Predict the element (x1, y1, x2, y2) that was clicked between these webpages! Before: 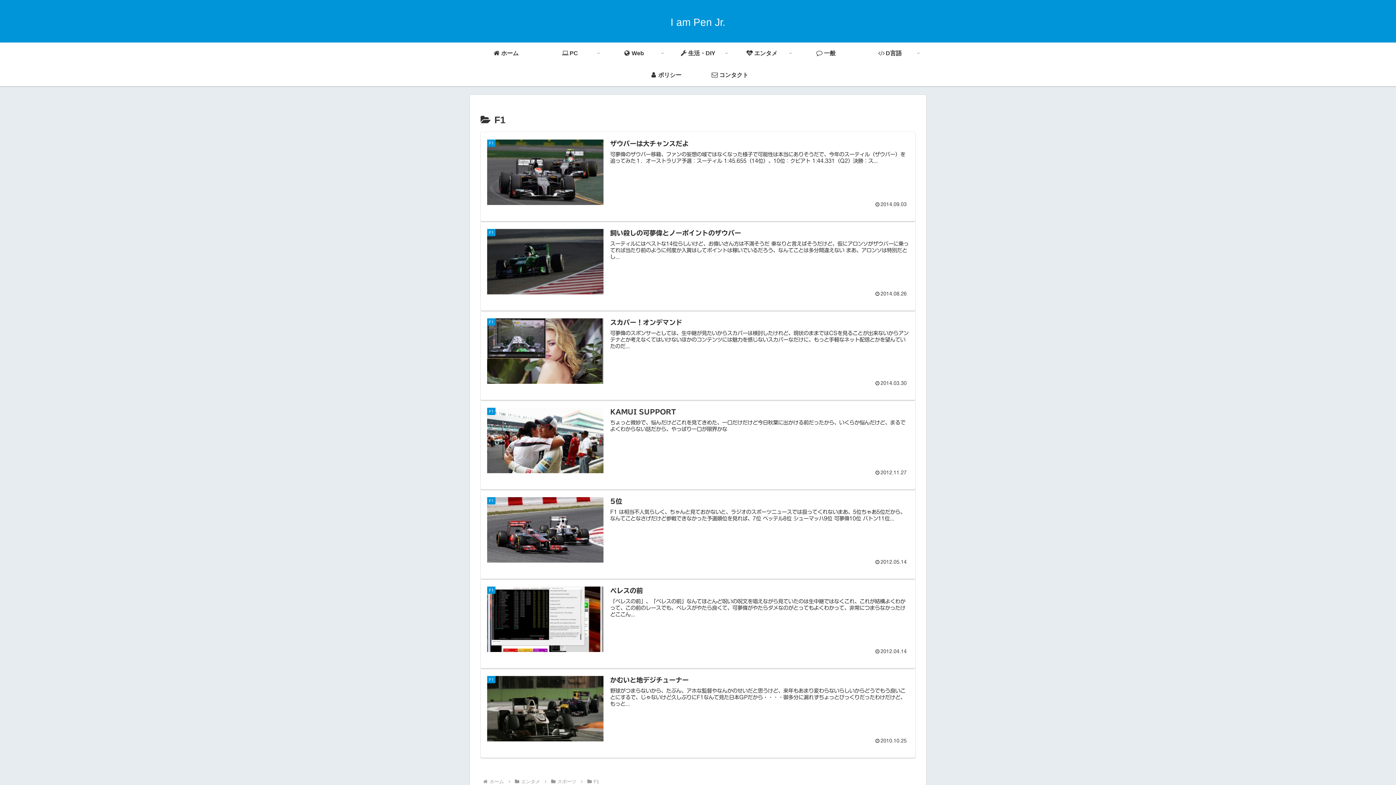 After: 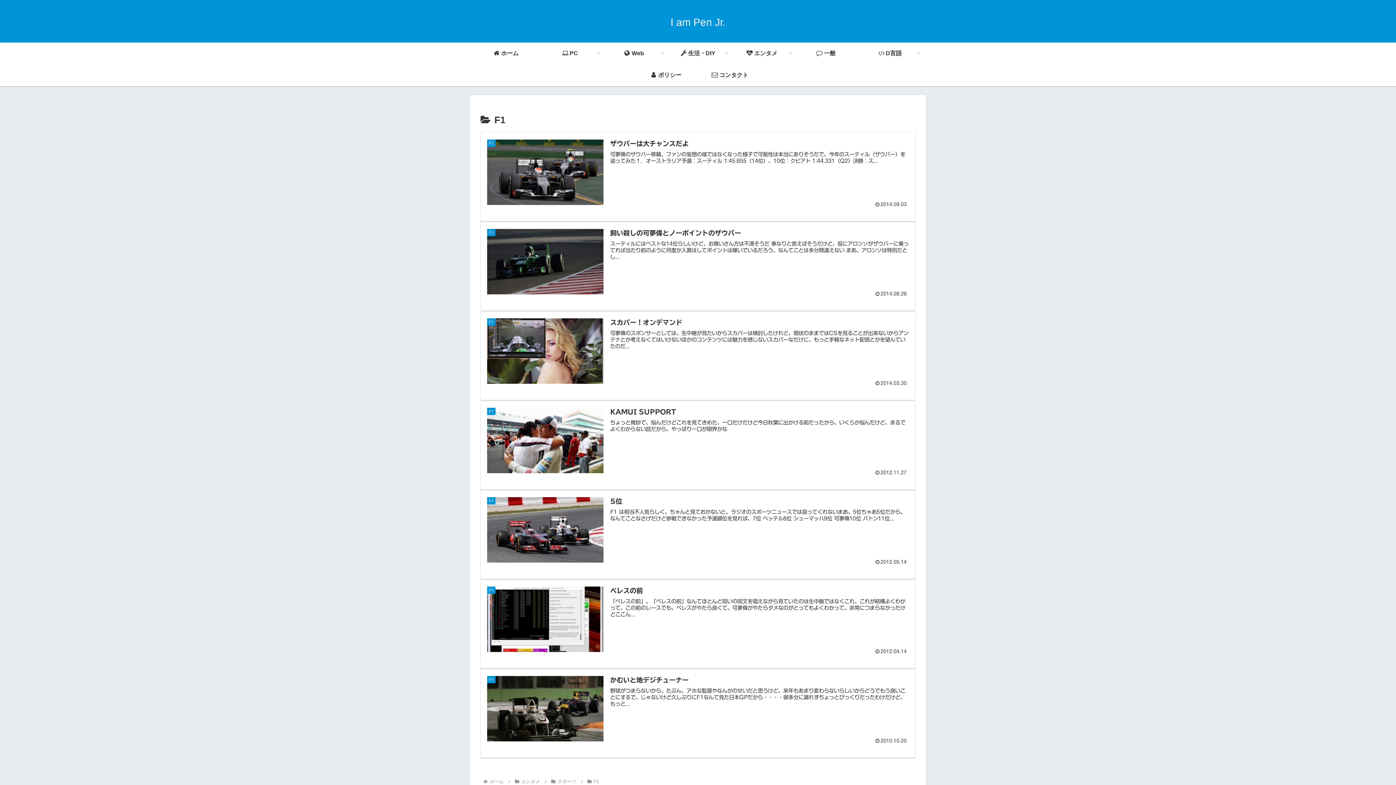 Action: label: F1 bbox: (592, 779, 600, 784)